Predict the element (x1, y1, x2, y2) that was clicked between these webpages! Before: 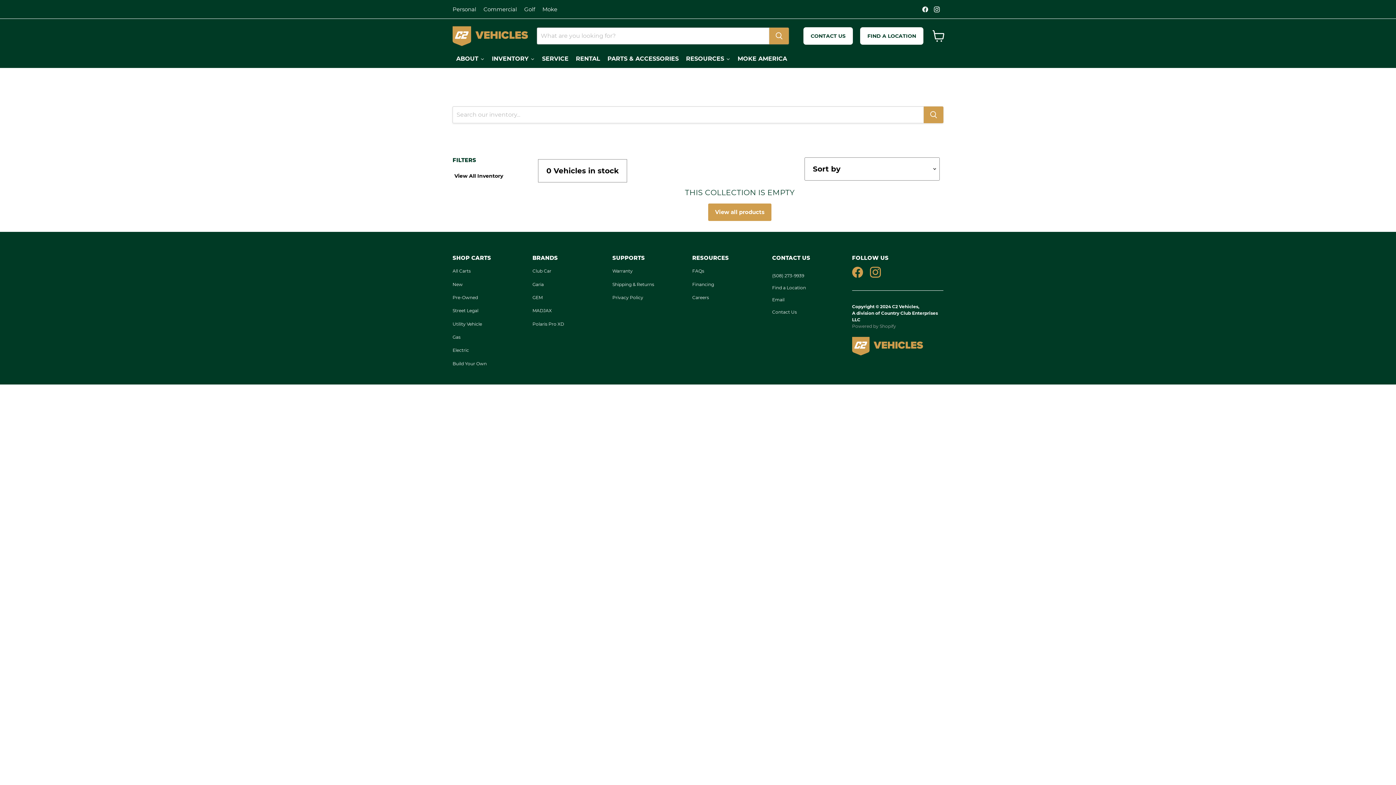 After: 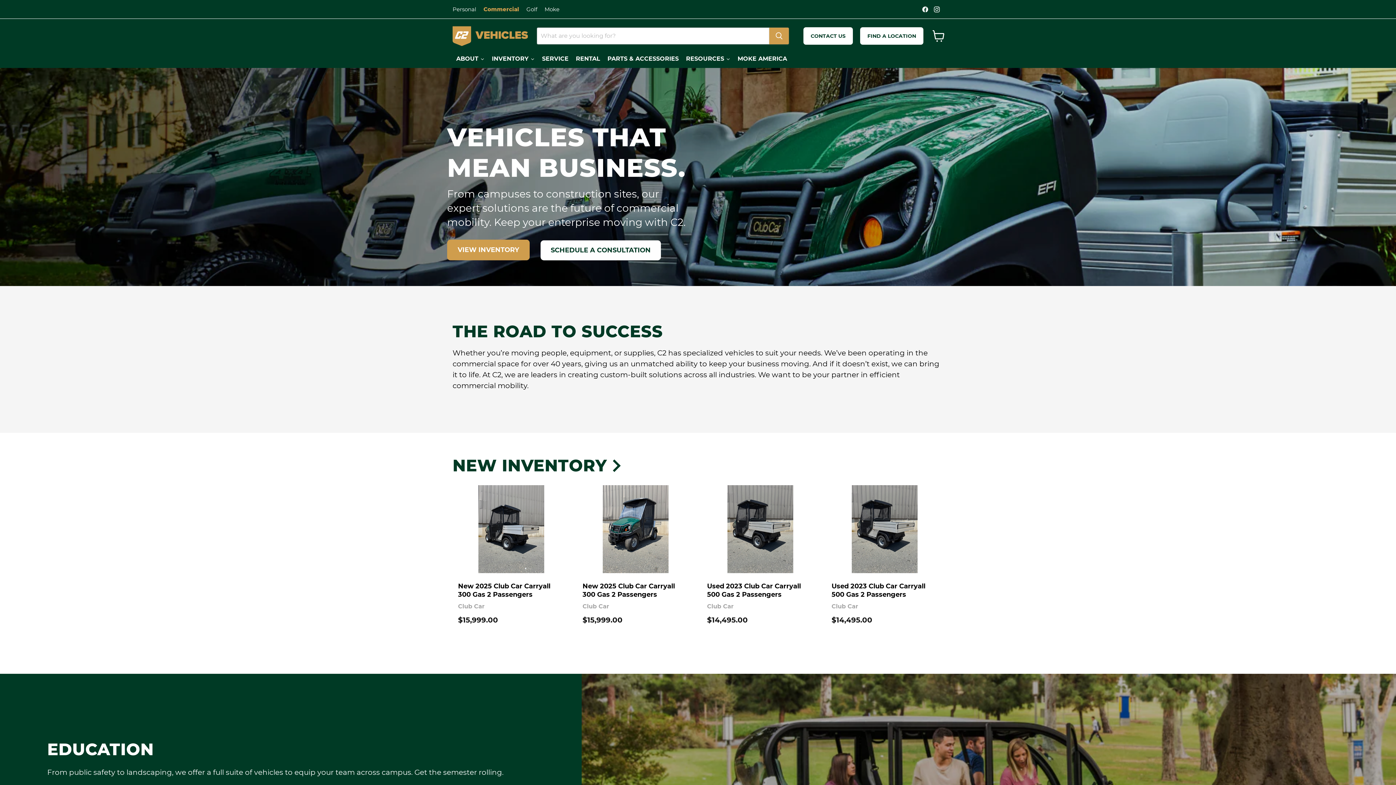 Action: label: Commercial bbox: (483, 5, 517, 13)